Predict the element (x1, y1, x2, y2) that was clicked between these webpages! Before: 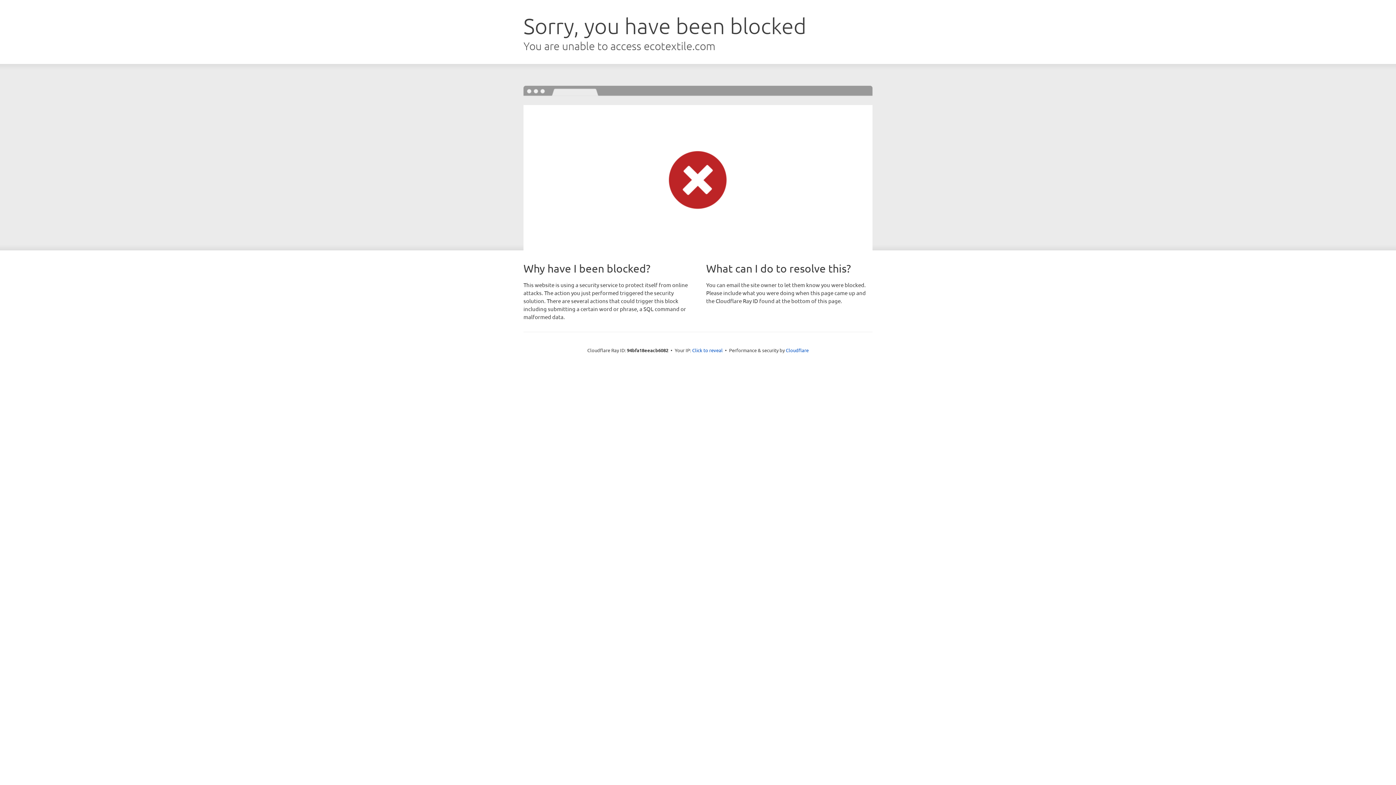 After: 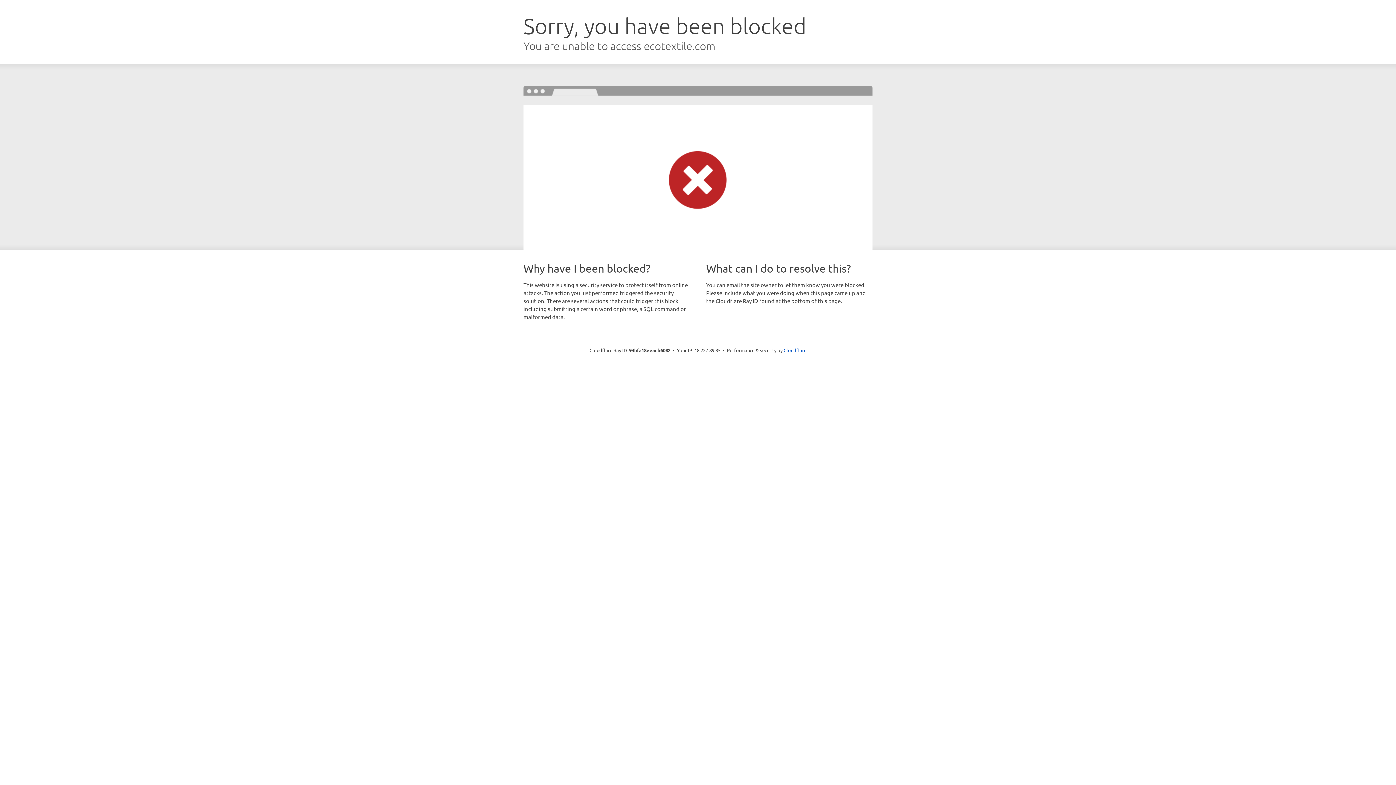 Action: label: Click to reveal bbox: (692, 346, 722, 353)